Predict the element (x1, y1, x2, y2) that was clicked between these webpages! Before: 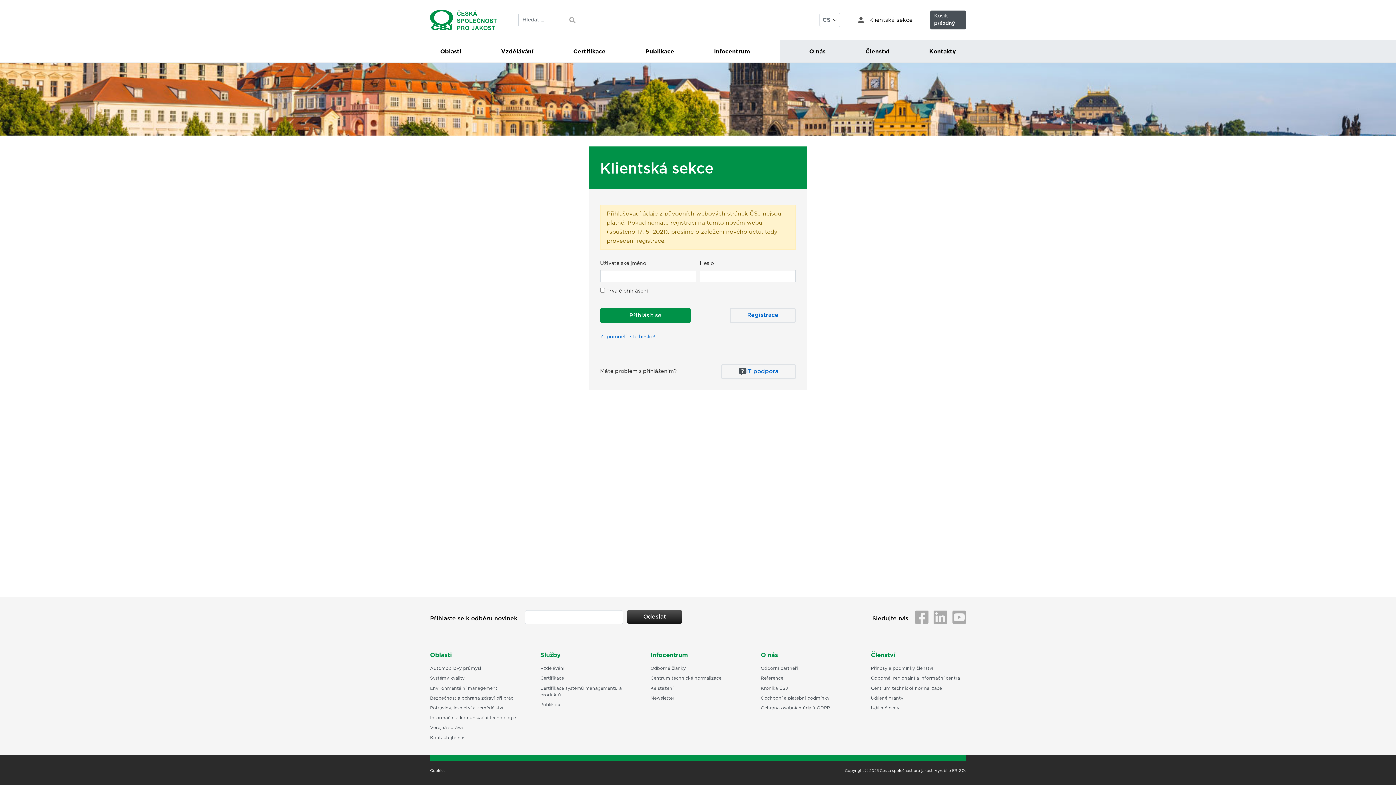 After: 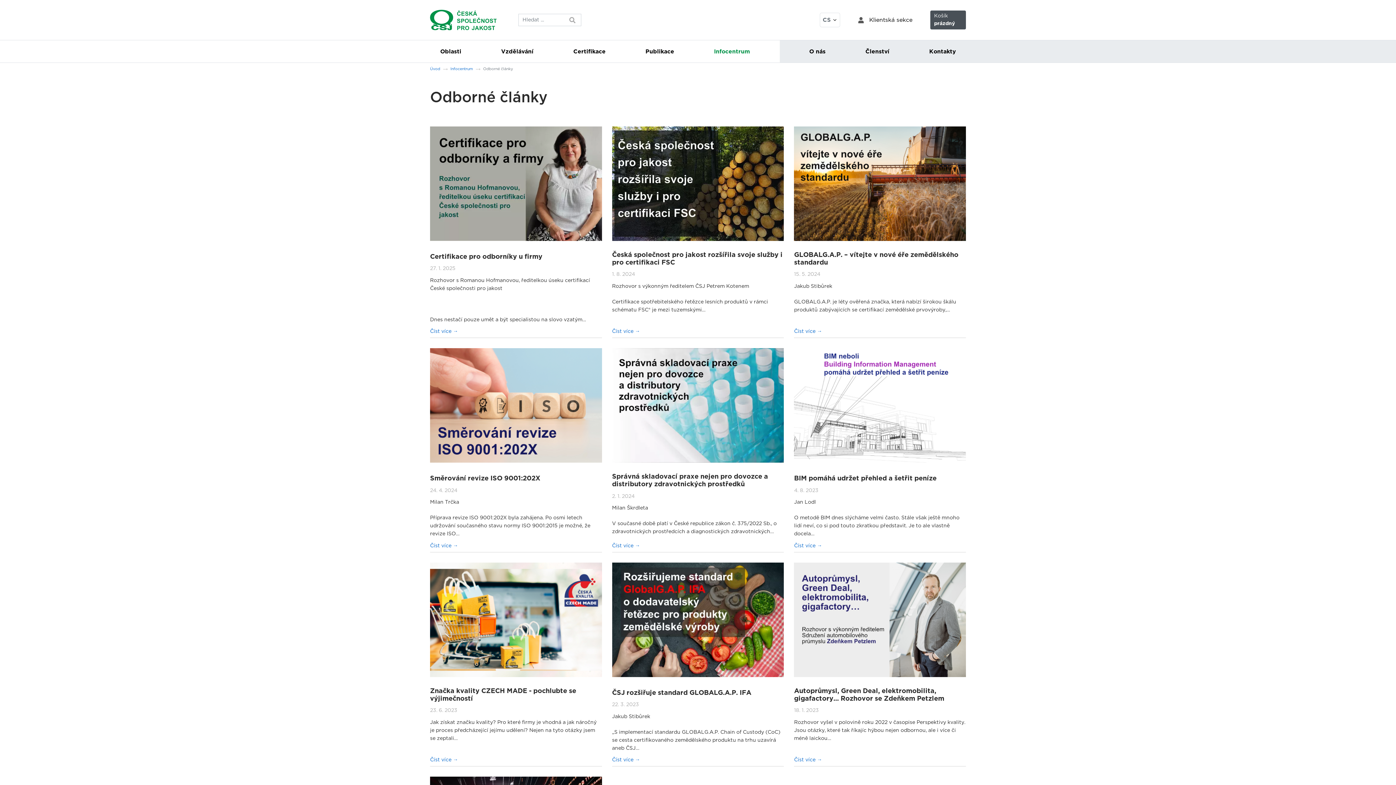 Action: label: Odborné články bbox: (650, 665, 745, 672)